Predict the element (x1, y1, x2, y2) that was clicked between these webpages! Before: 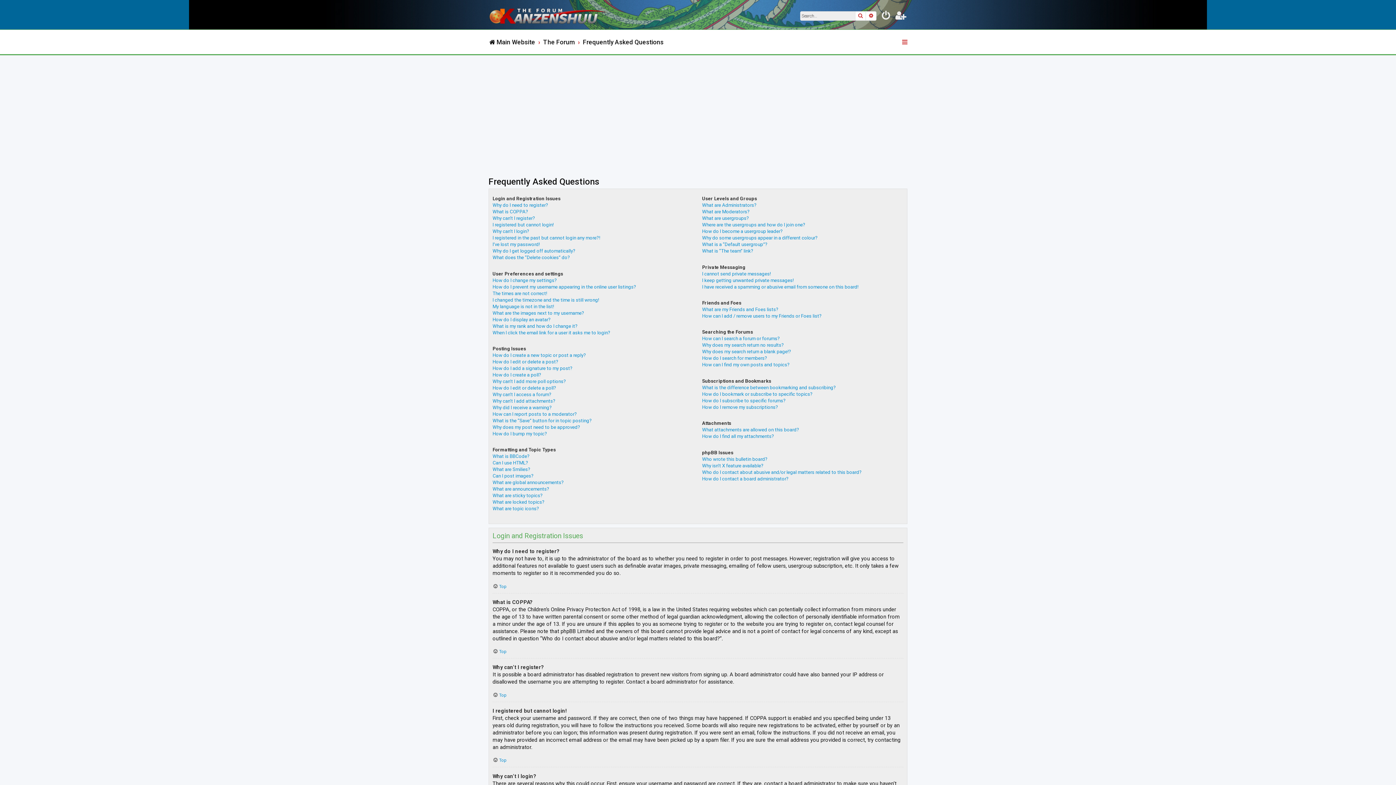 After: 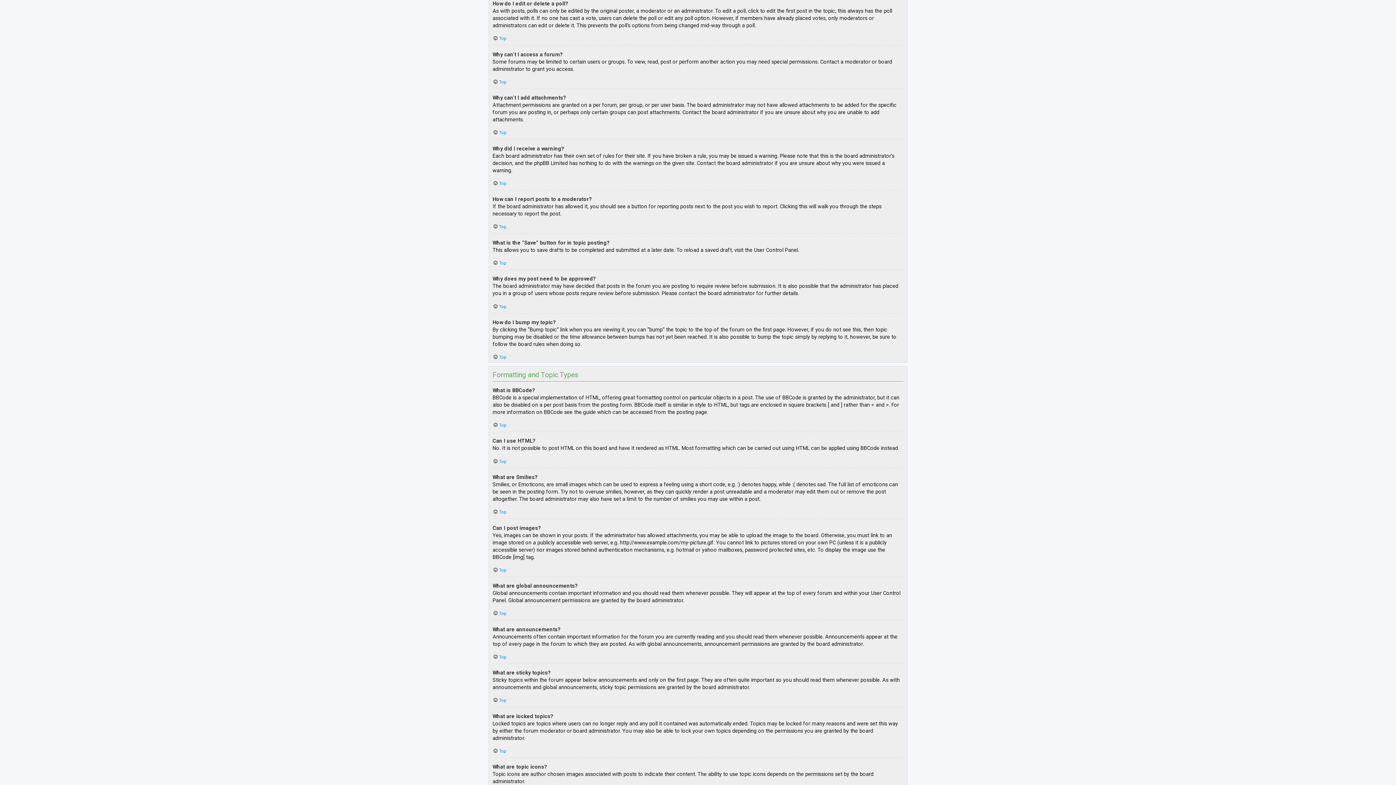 Action: label: How do I edit or delete a poll? bbox: (492, 385, 556, 391)